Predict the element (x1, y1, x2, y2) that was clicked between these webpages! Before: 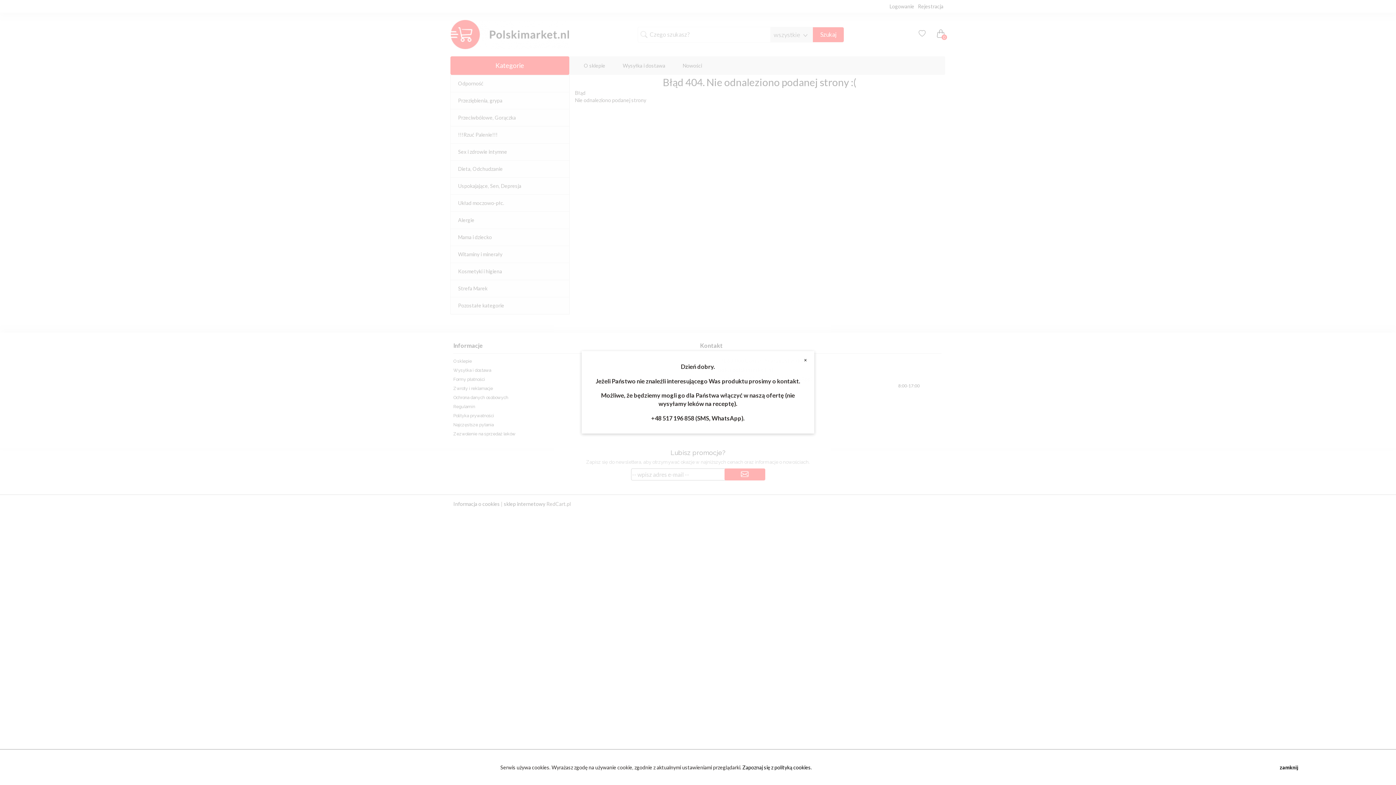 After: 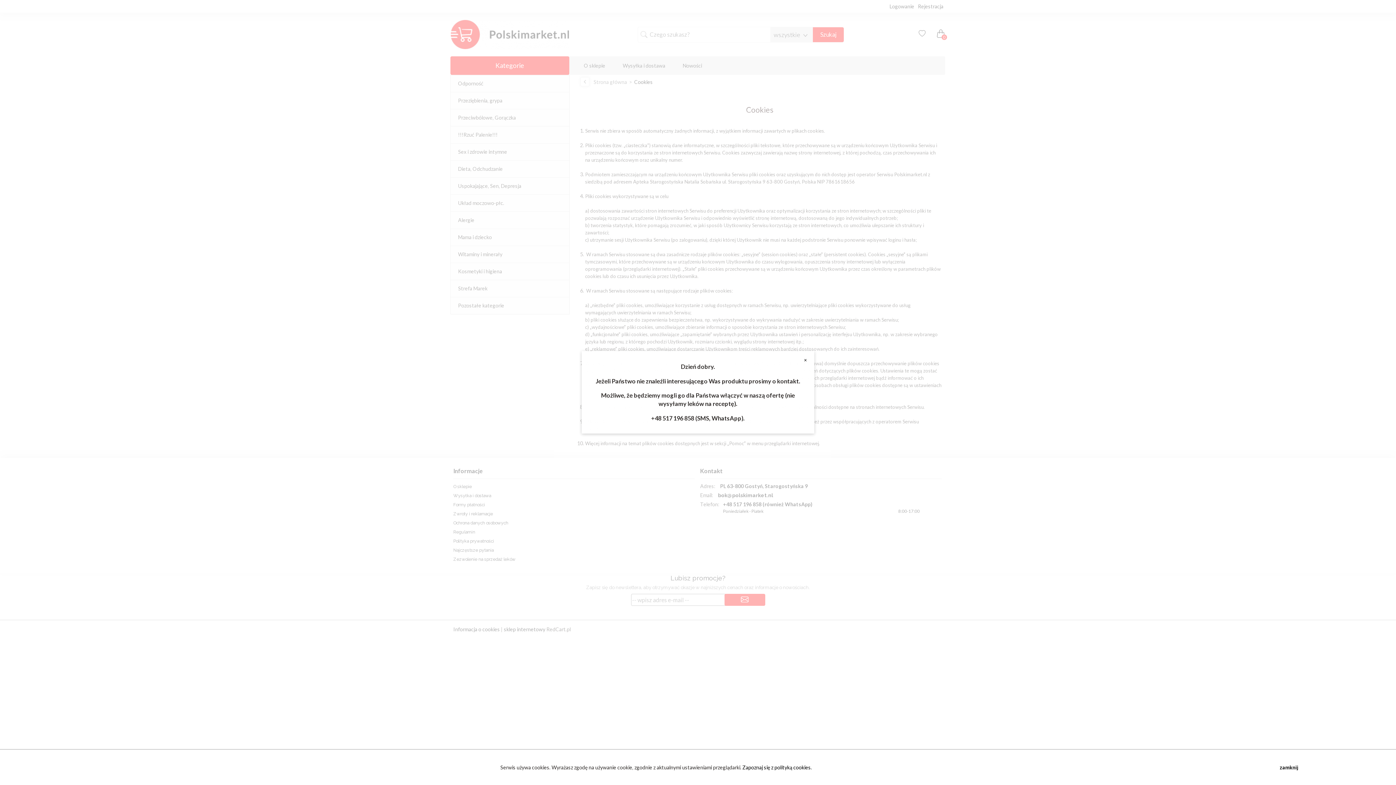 Action: bbox: (742, 764, 812, 770) label: Zapoznaj się z polityką cookies.